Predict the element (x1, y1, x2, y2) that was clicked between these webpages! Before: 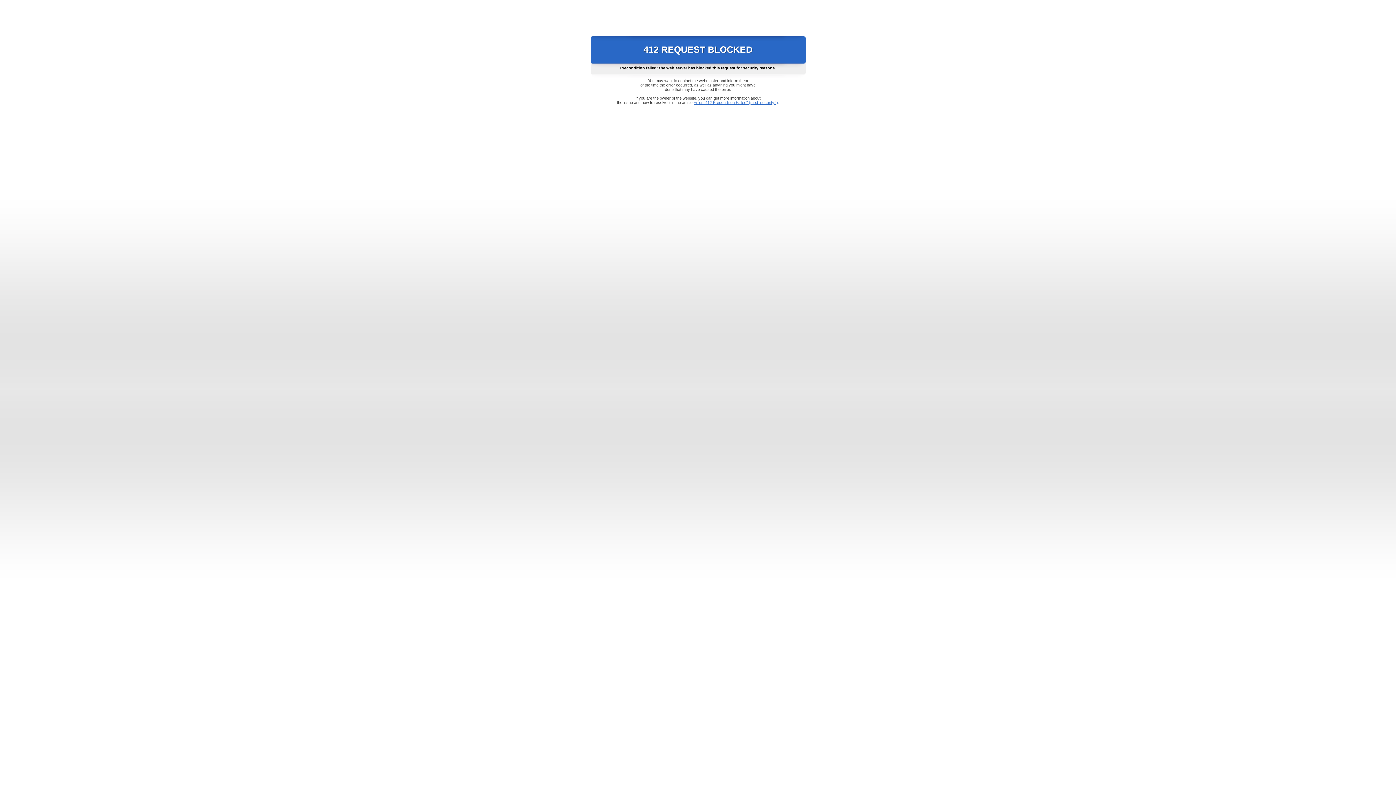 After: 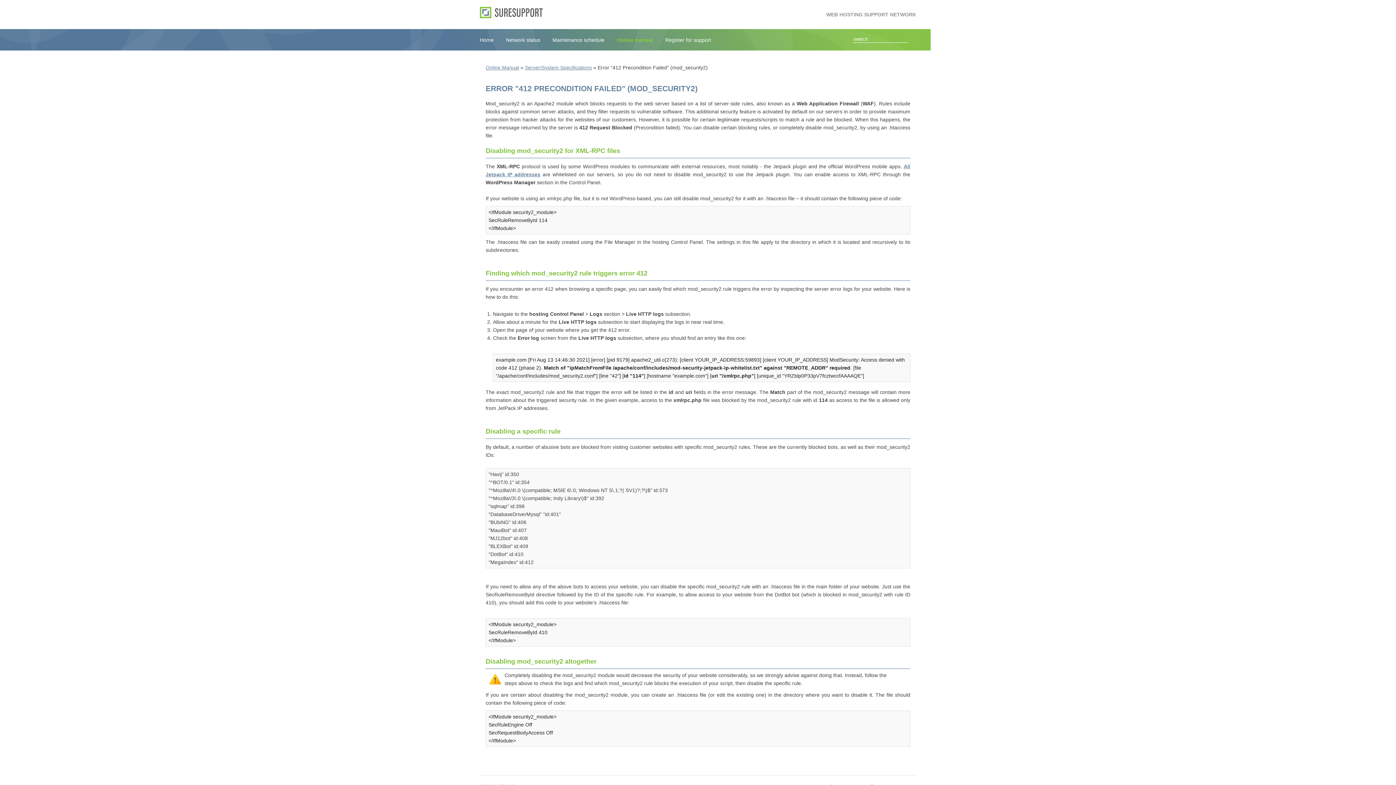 Action: label: Error "412 Precondition Failed" (mod_security2) bbox: (693, 100, 778, 104)